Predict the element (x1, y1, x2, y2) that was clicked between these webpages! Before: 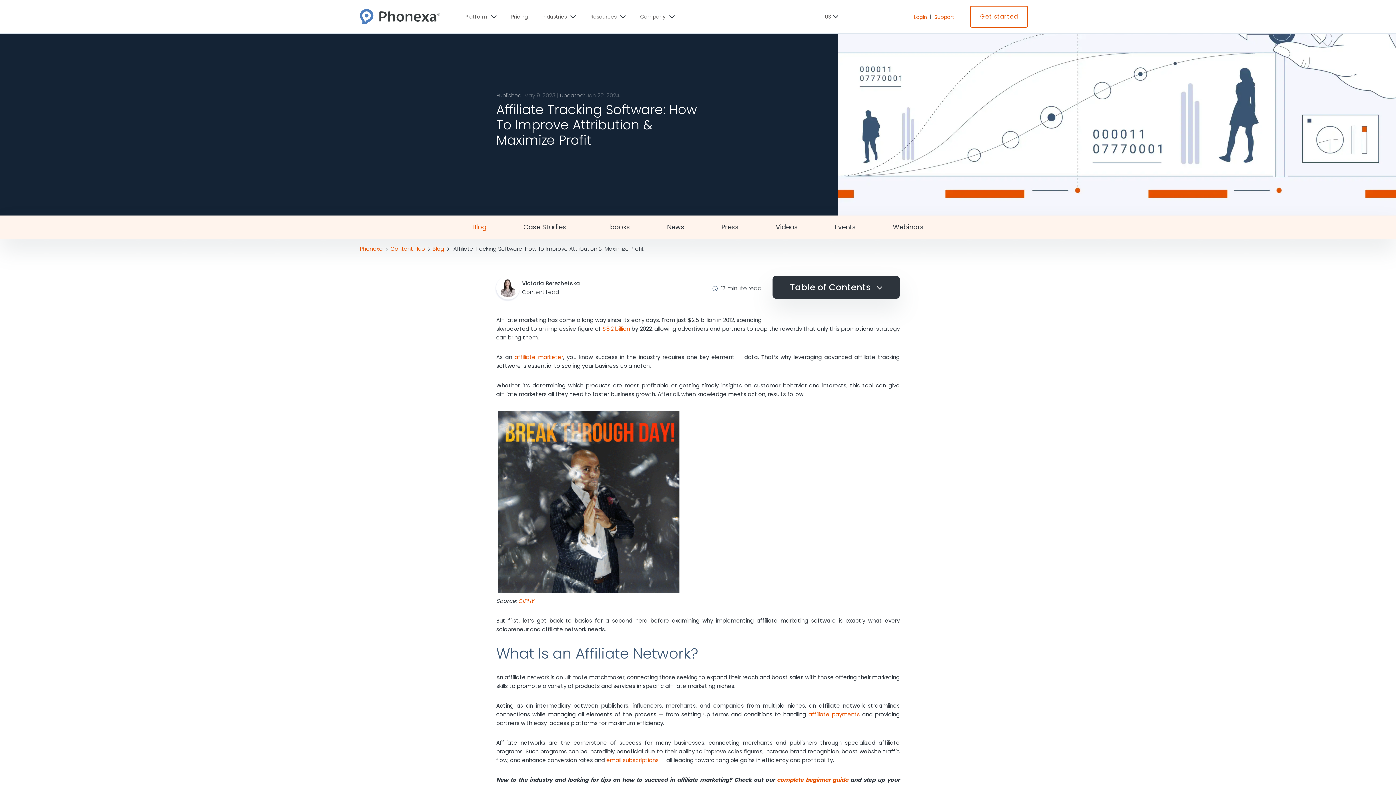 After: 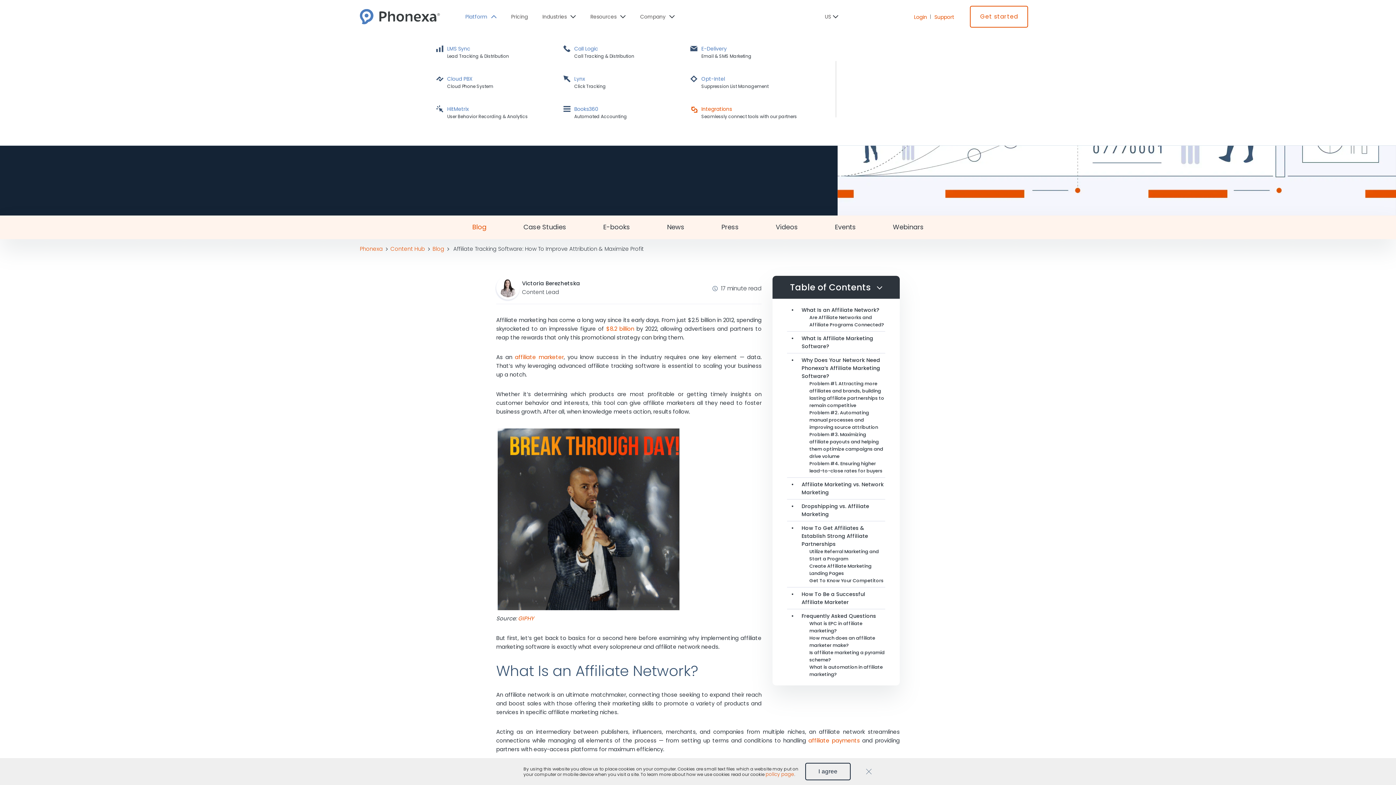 Action: label: Platform bbox: (465, 0, 496, 33)